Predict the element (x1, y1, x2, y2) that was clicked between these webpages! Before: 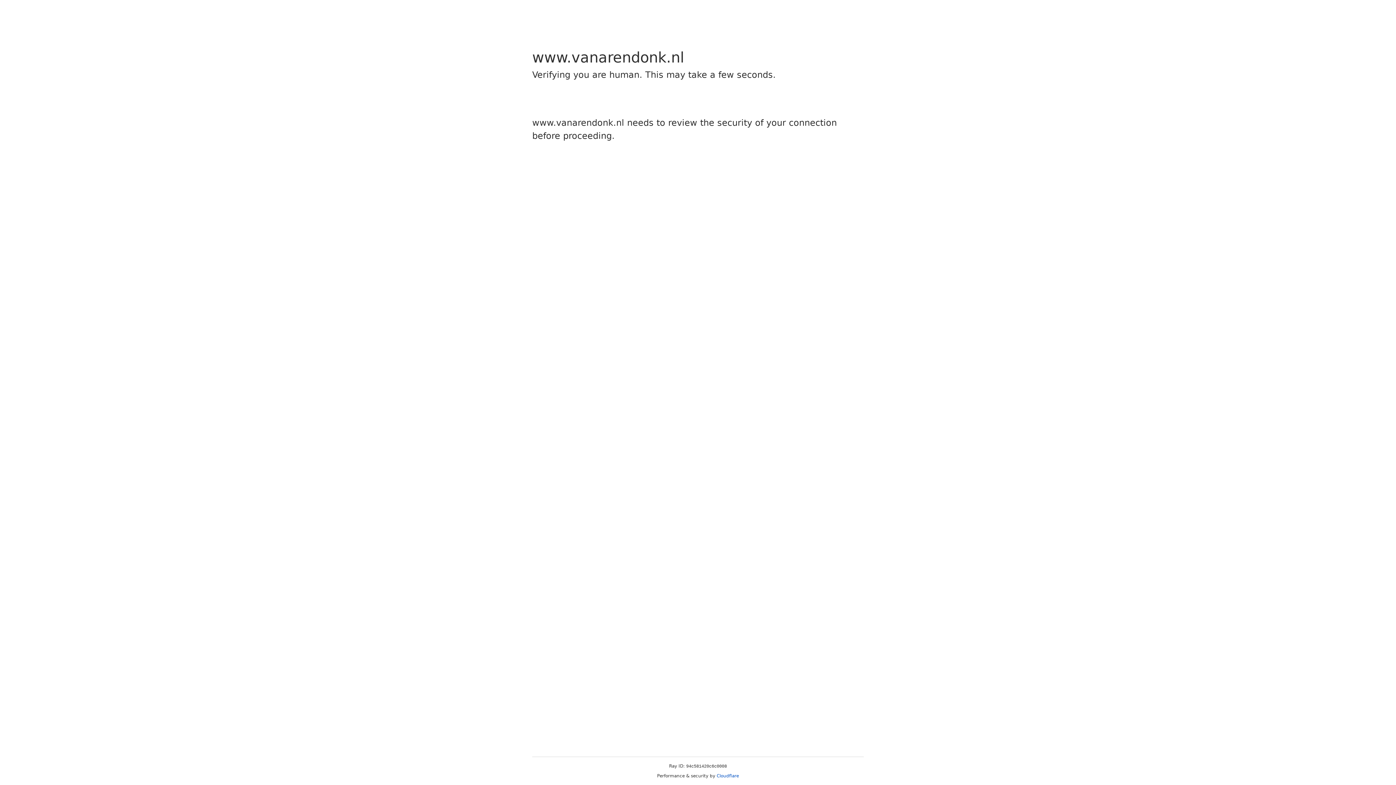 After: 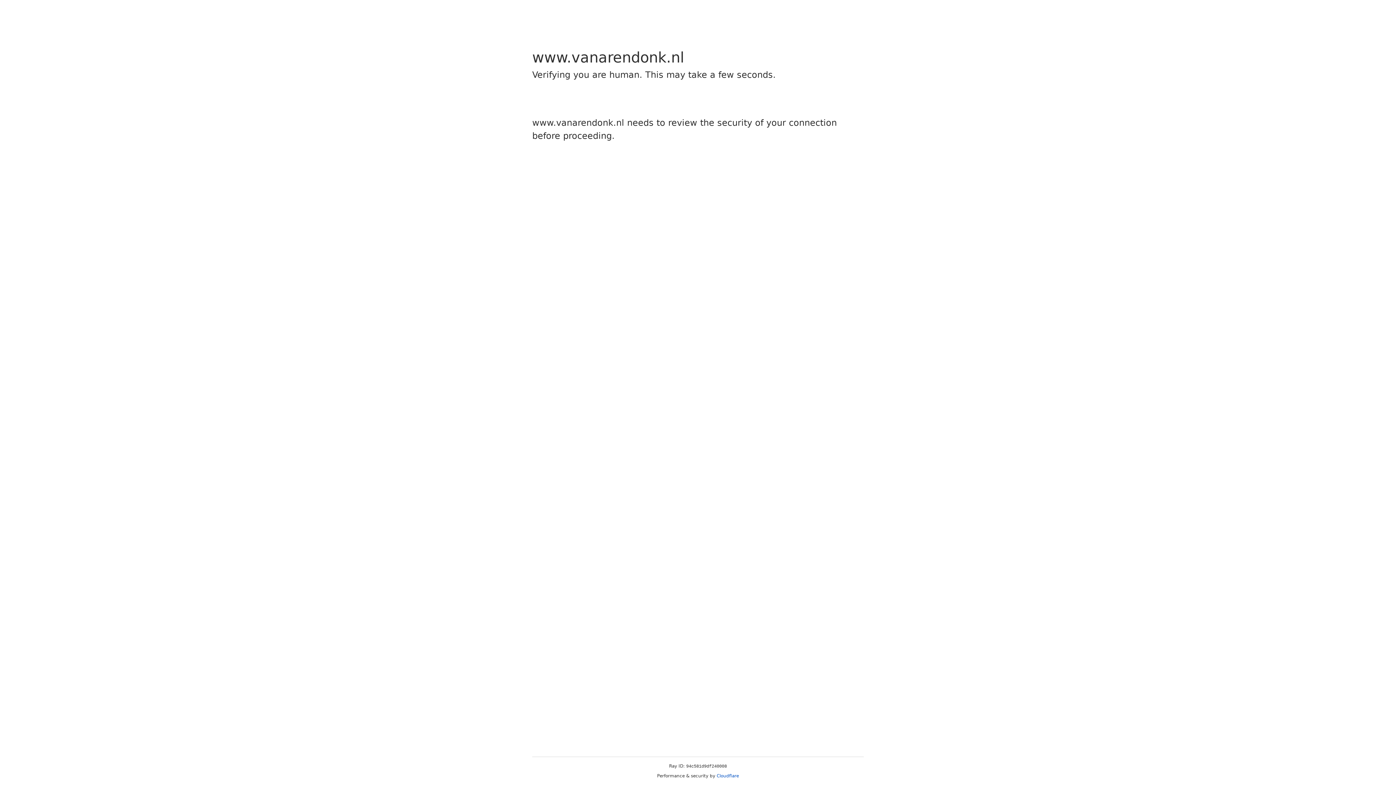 Action: bbox: (716, 773, 739, 778) label: Cloudflare